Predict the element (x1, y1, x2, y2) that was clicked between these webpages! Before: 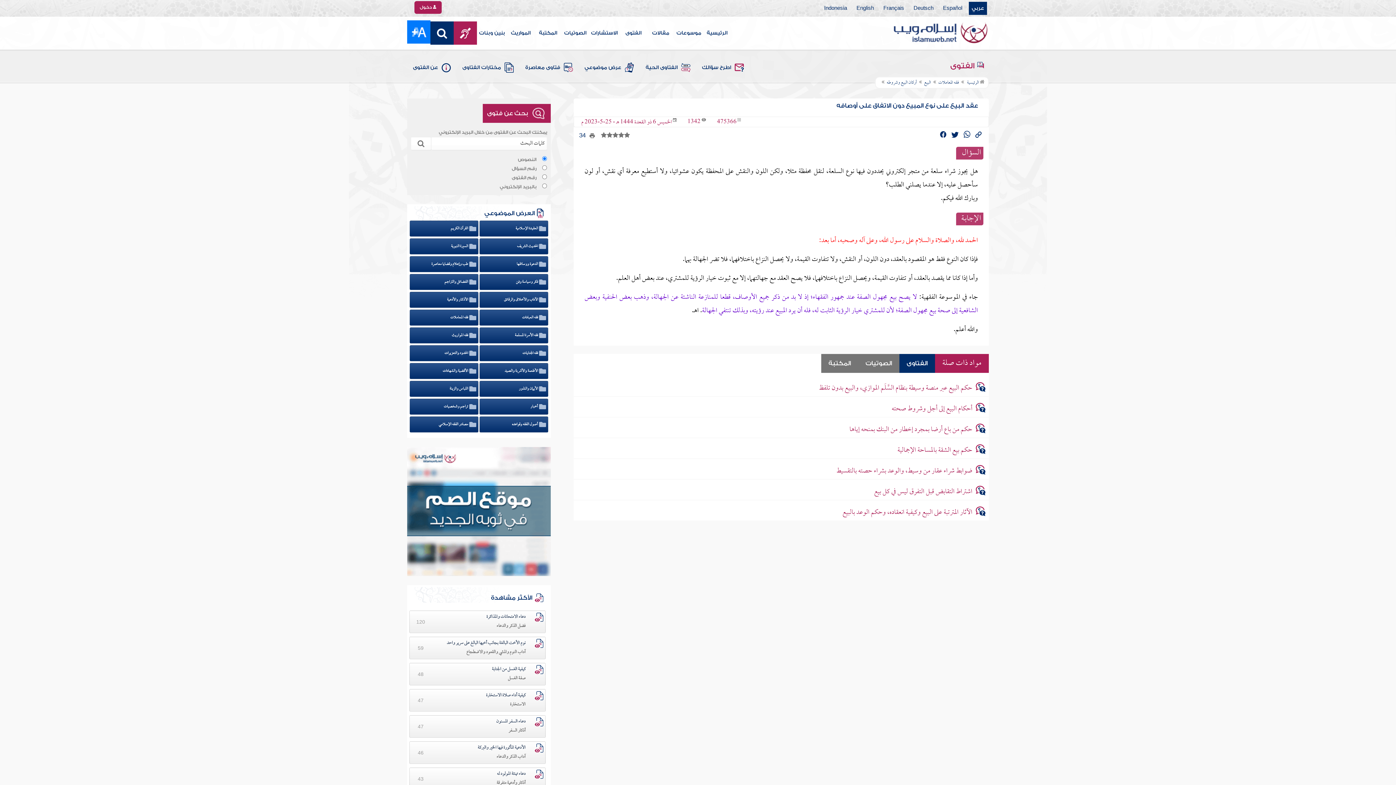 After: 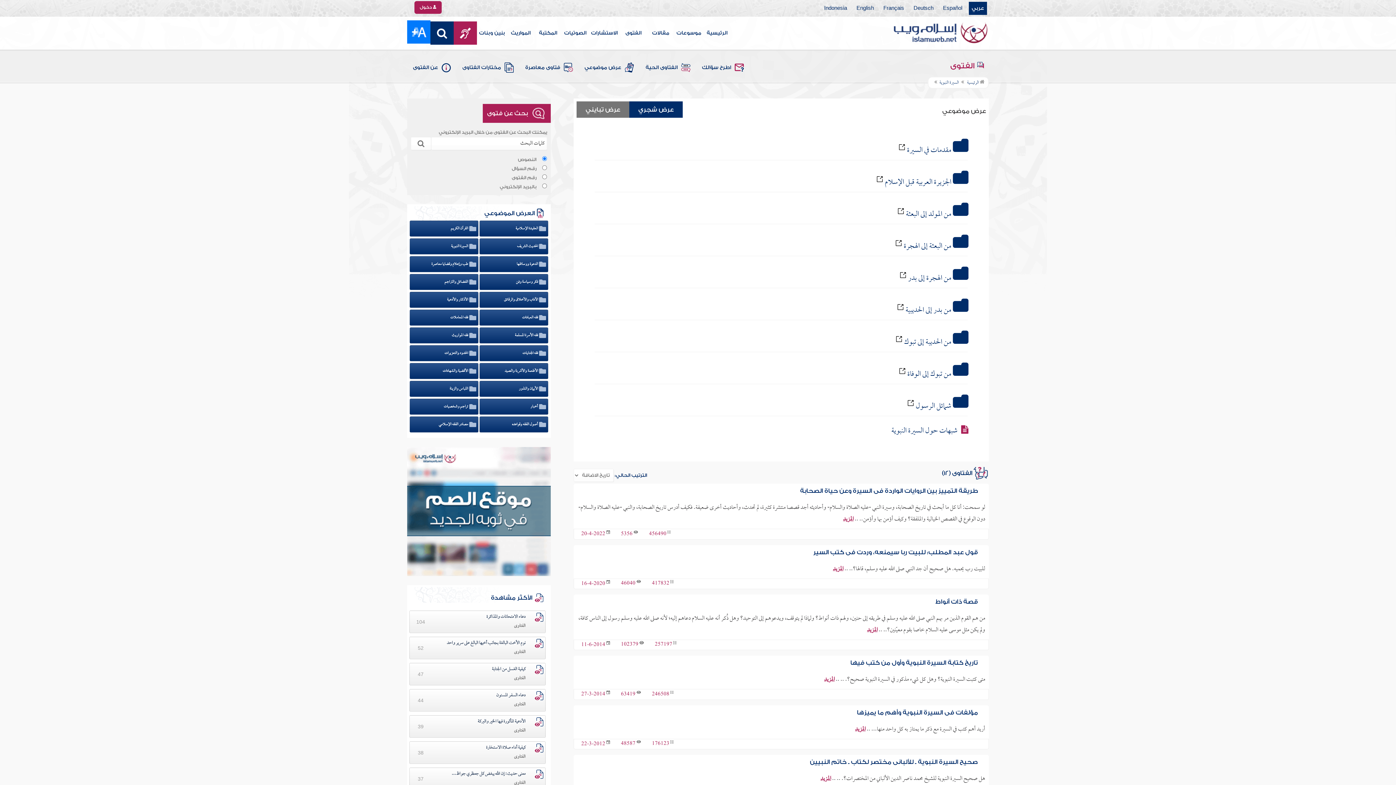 Action: bbox: (451, 238, 476, 254) label: السيرة النبوية